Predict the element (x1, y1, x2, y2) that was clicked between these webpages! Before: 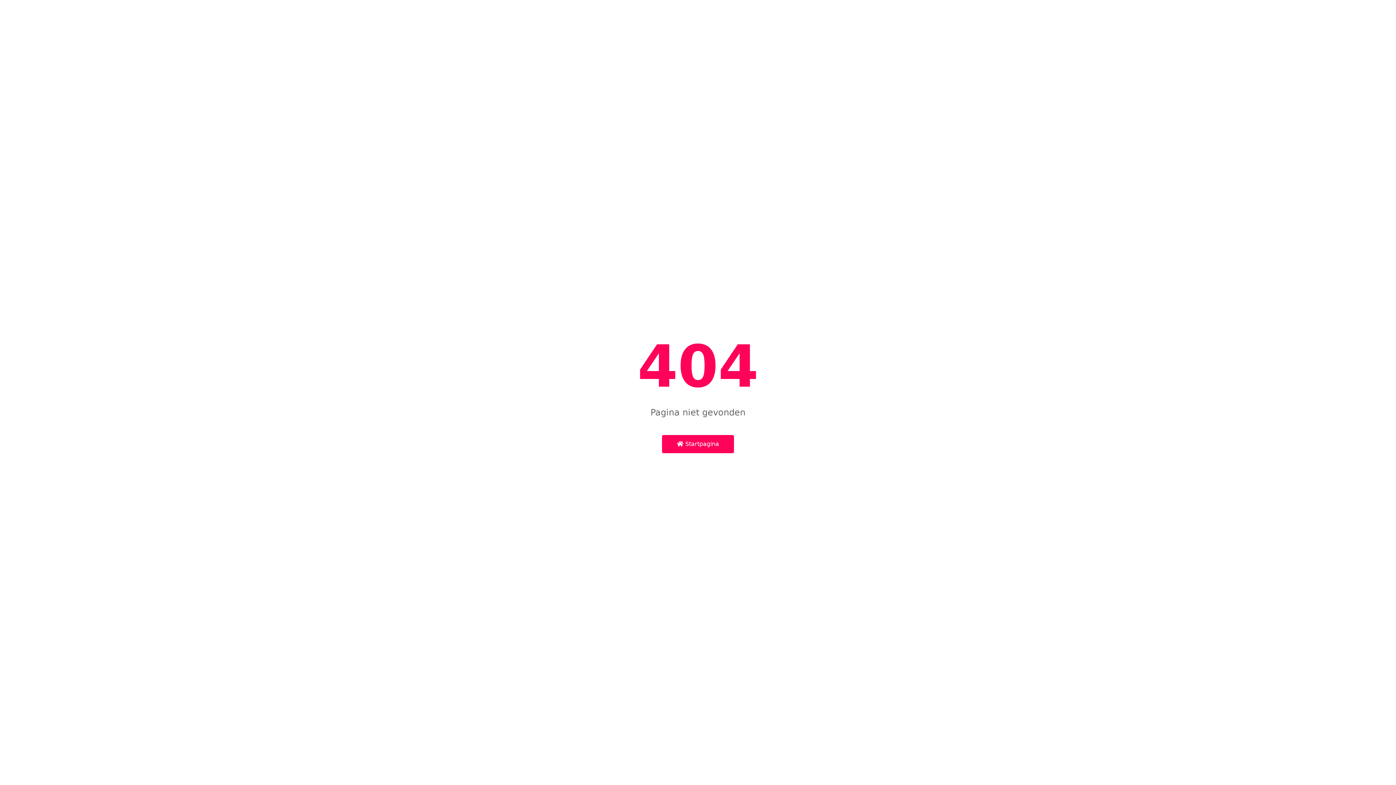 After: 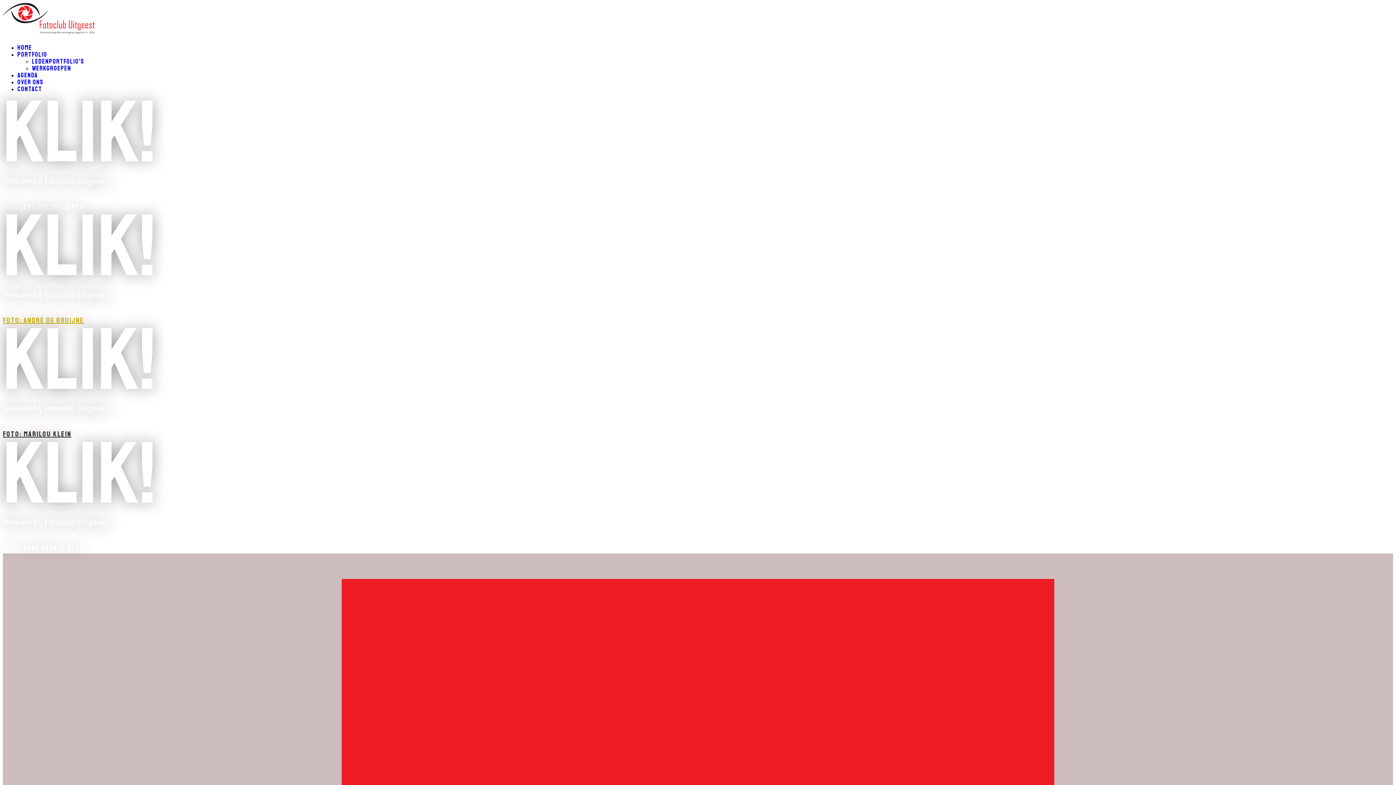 Action: label:  Startpagina bbox: (662, 435, 734, 453)